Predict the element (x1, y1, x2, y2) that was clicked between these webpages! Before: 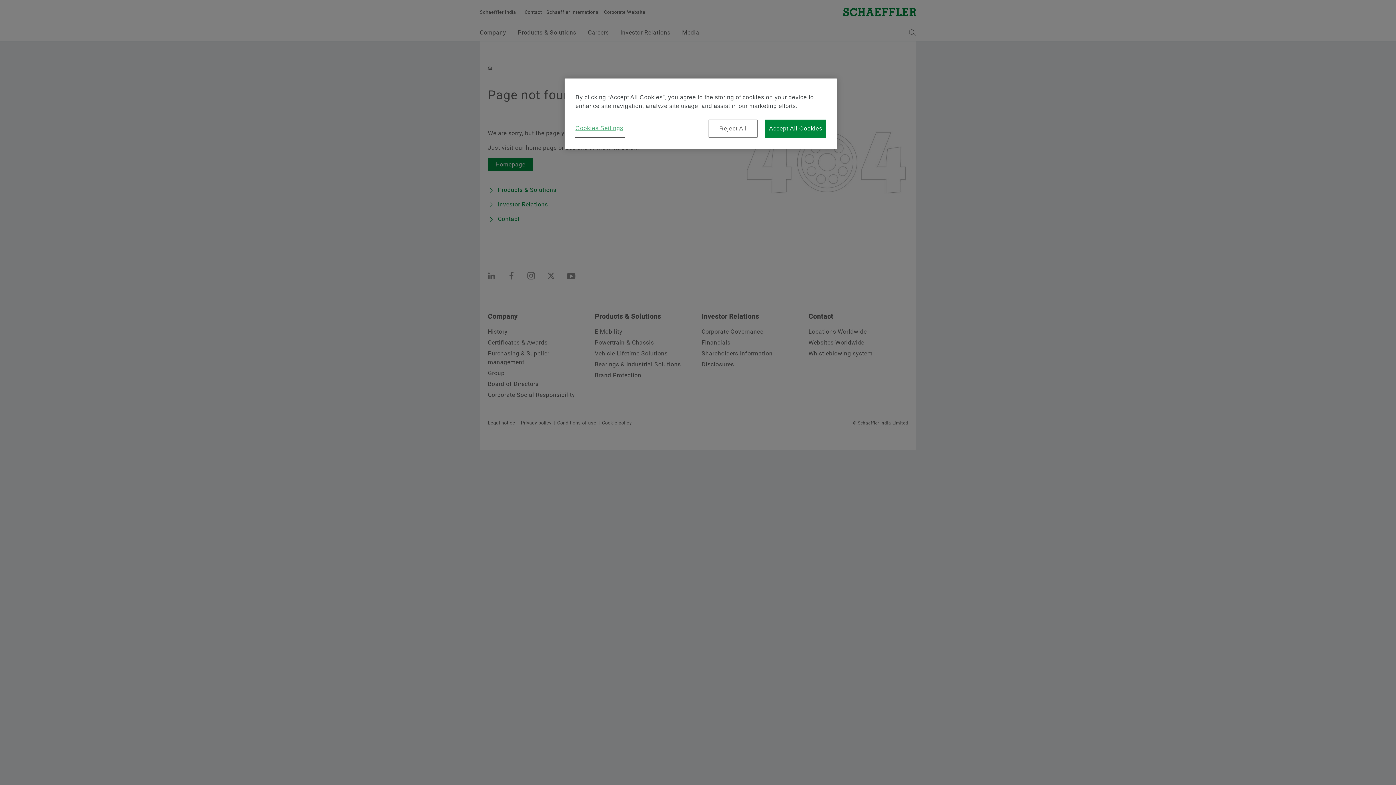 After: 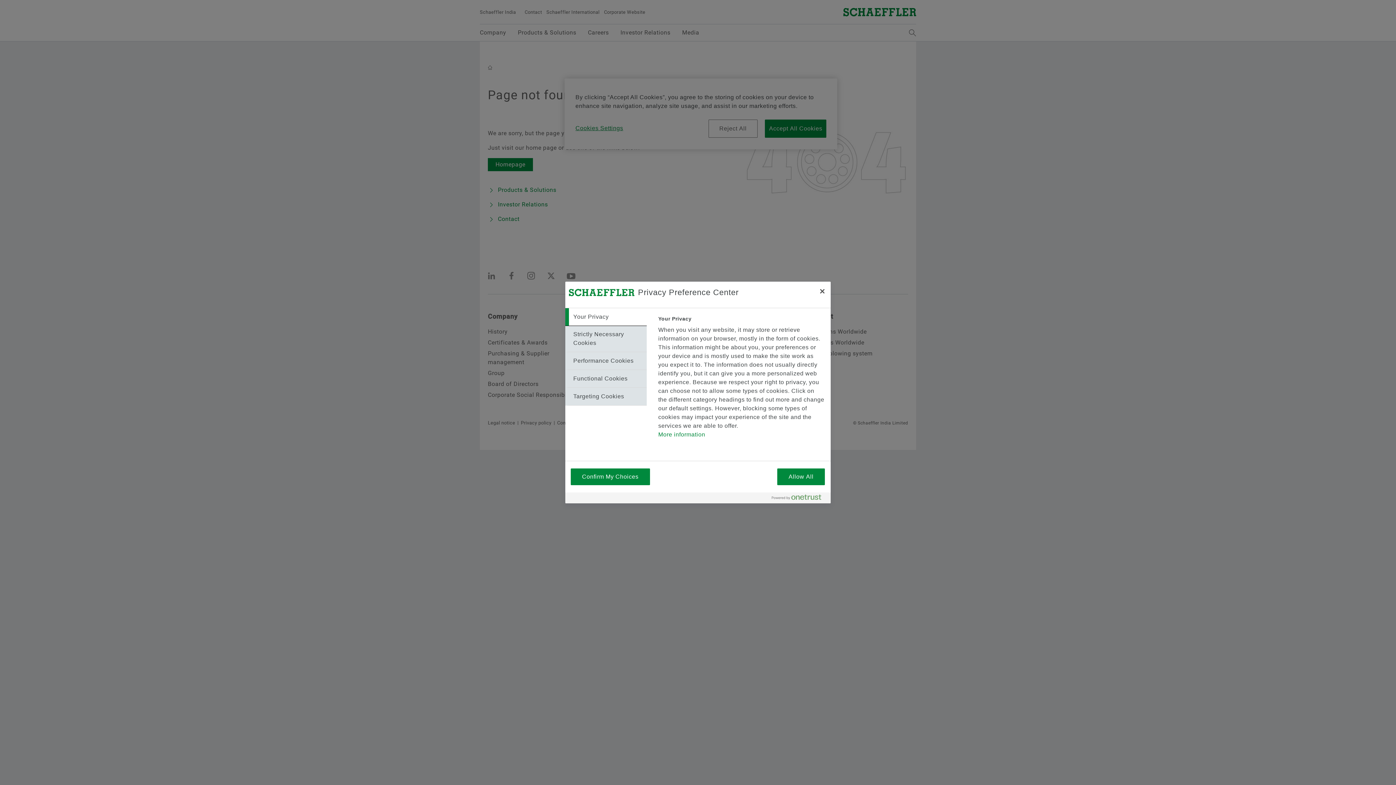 Action: bbox: (575, 119, 624, 137) label: Cookies Settings